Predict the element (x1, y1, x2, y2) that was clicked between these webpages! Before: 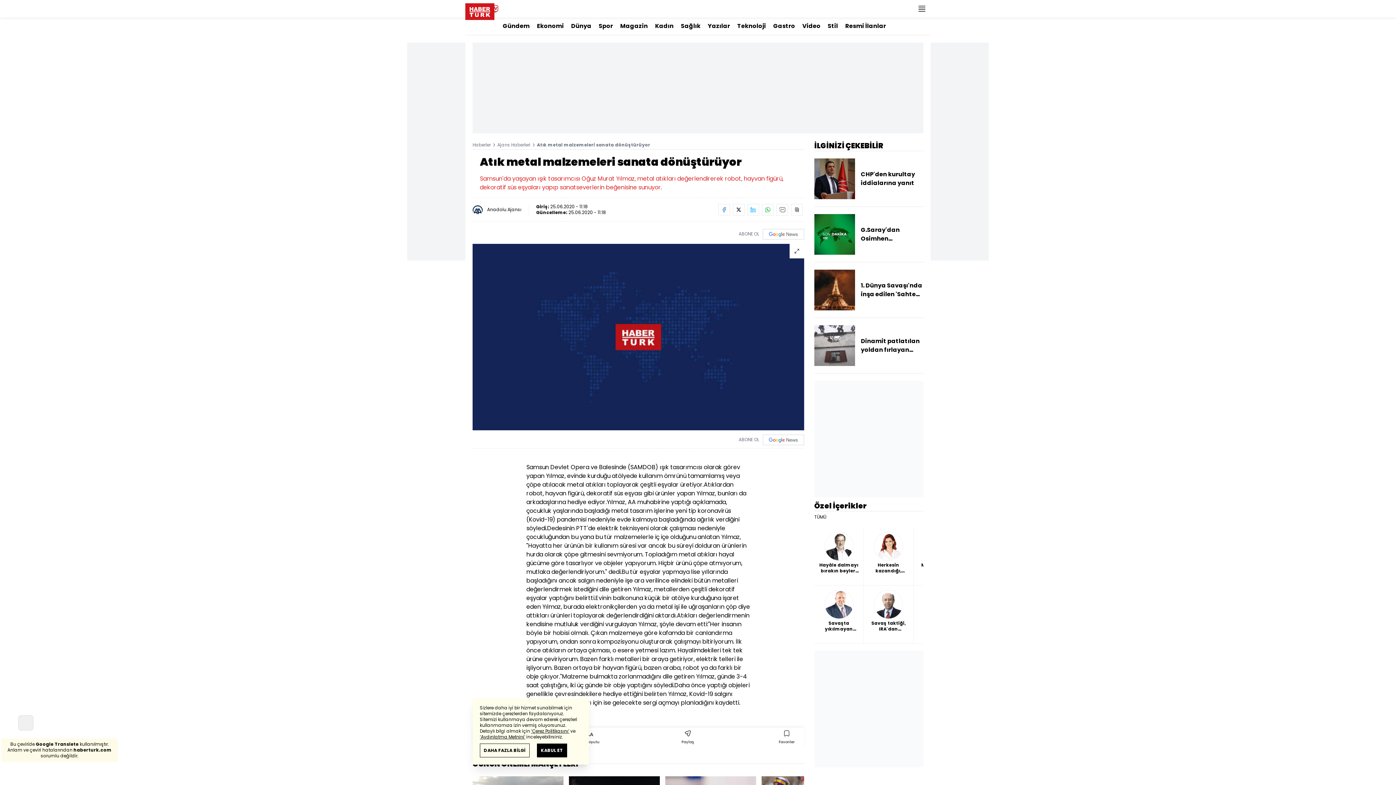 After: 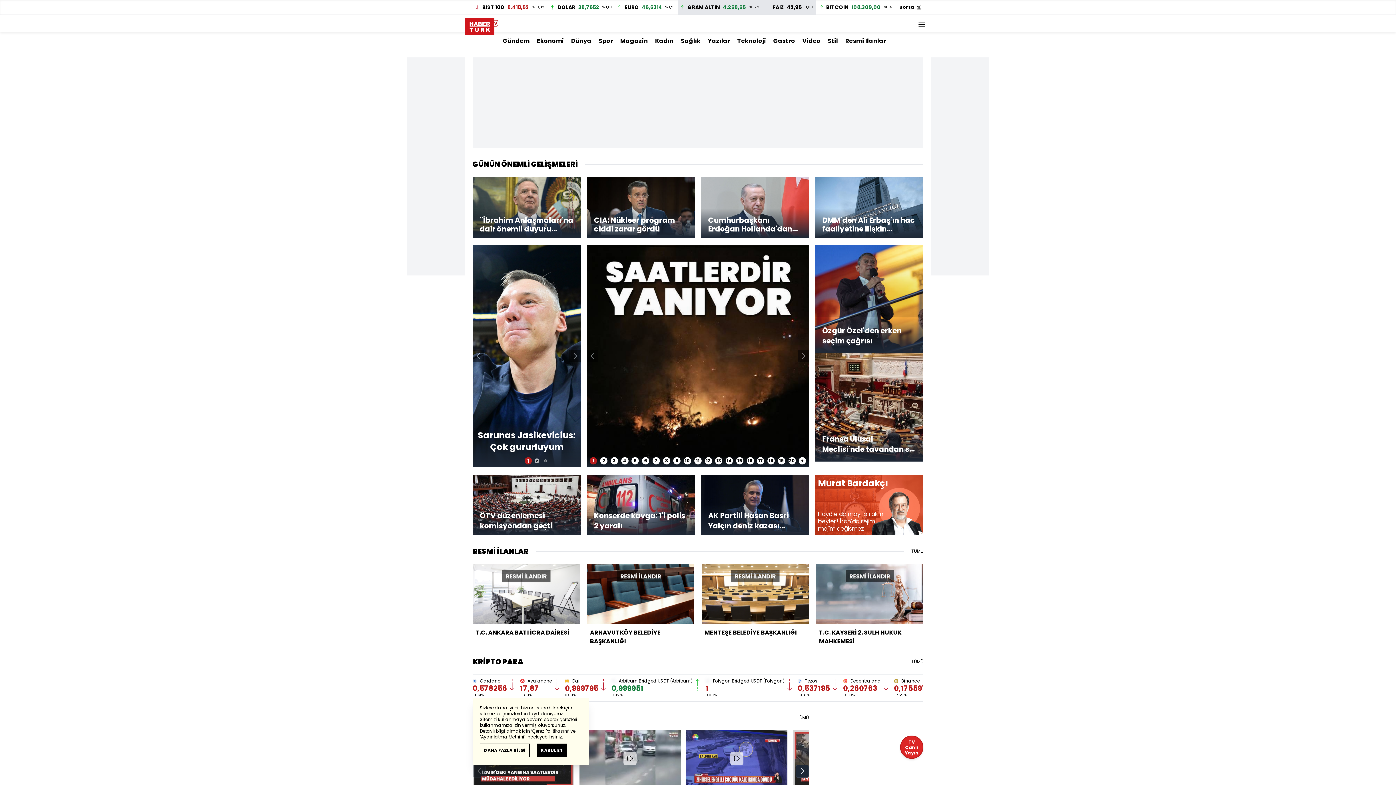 Action: bbox: (465, 2, 494, 17)